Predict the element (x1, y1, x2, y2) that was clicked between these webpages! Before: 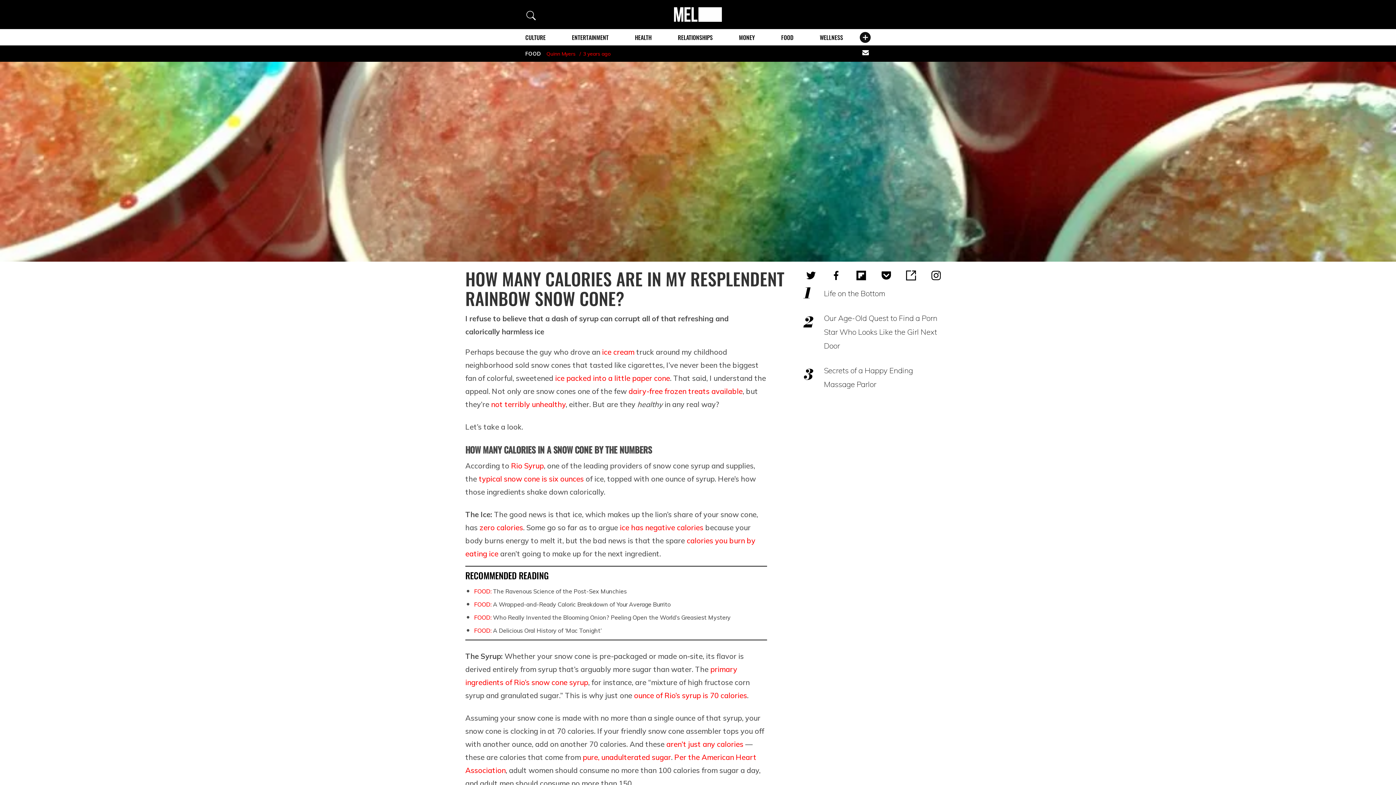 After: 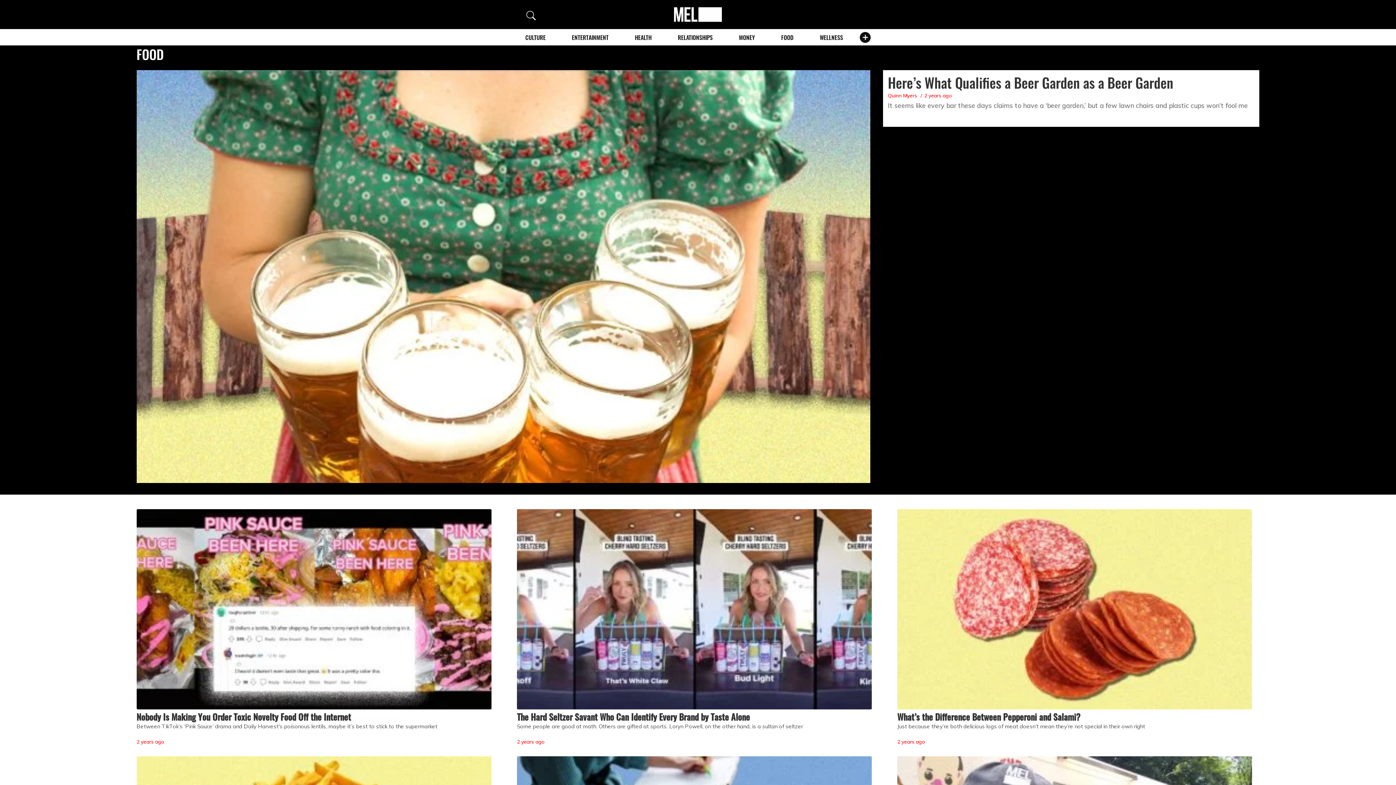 Action: bbox: (781, 33, 793, 41) label: FOOD